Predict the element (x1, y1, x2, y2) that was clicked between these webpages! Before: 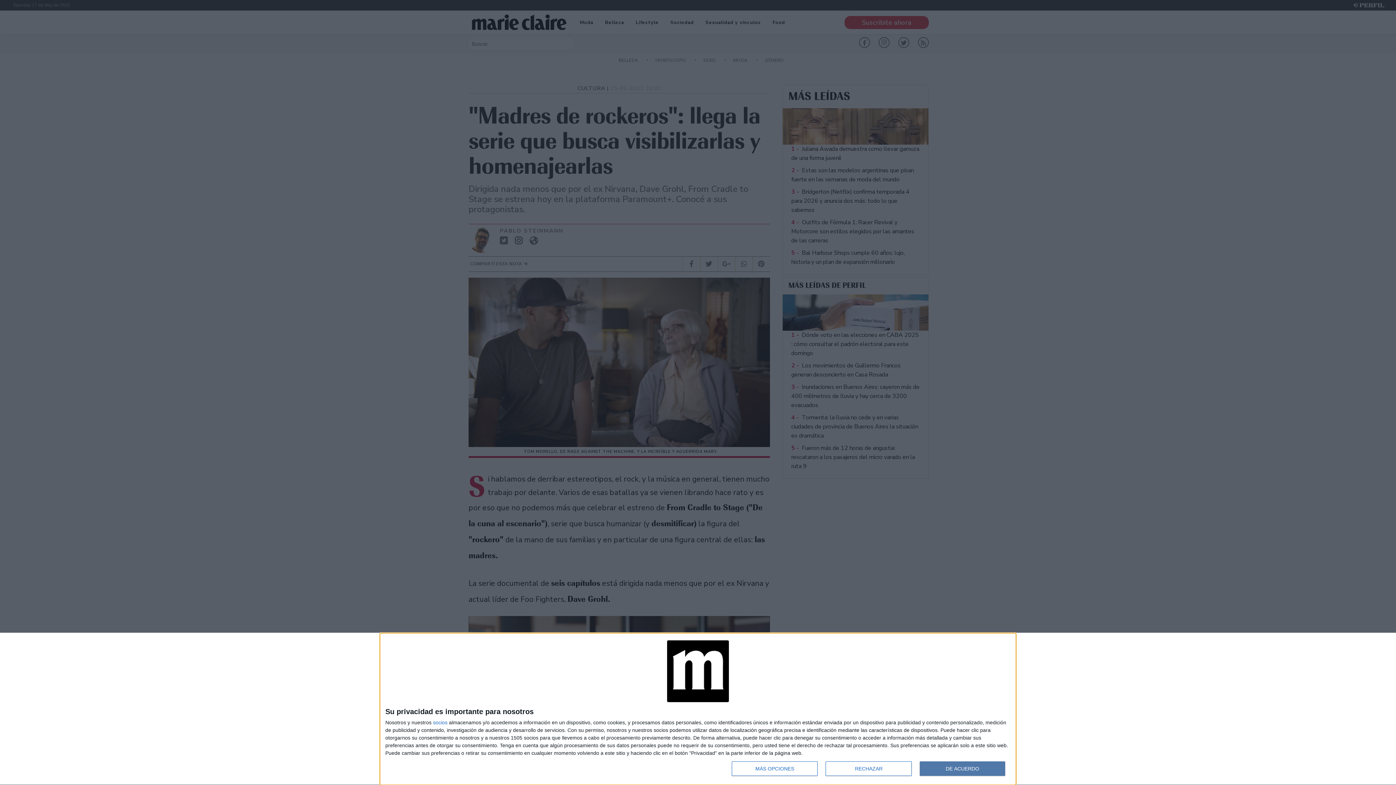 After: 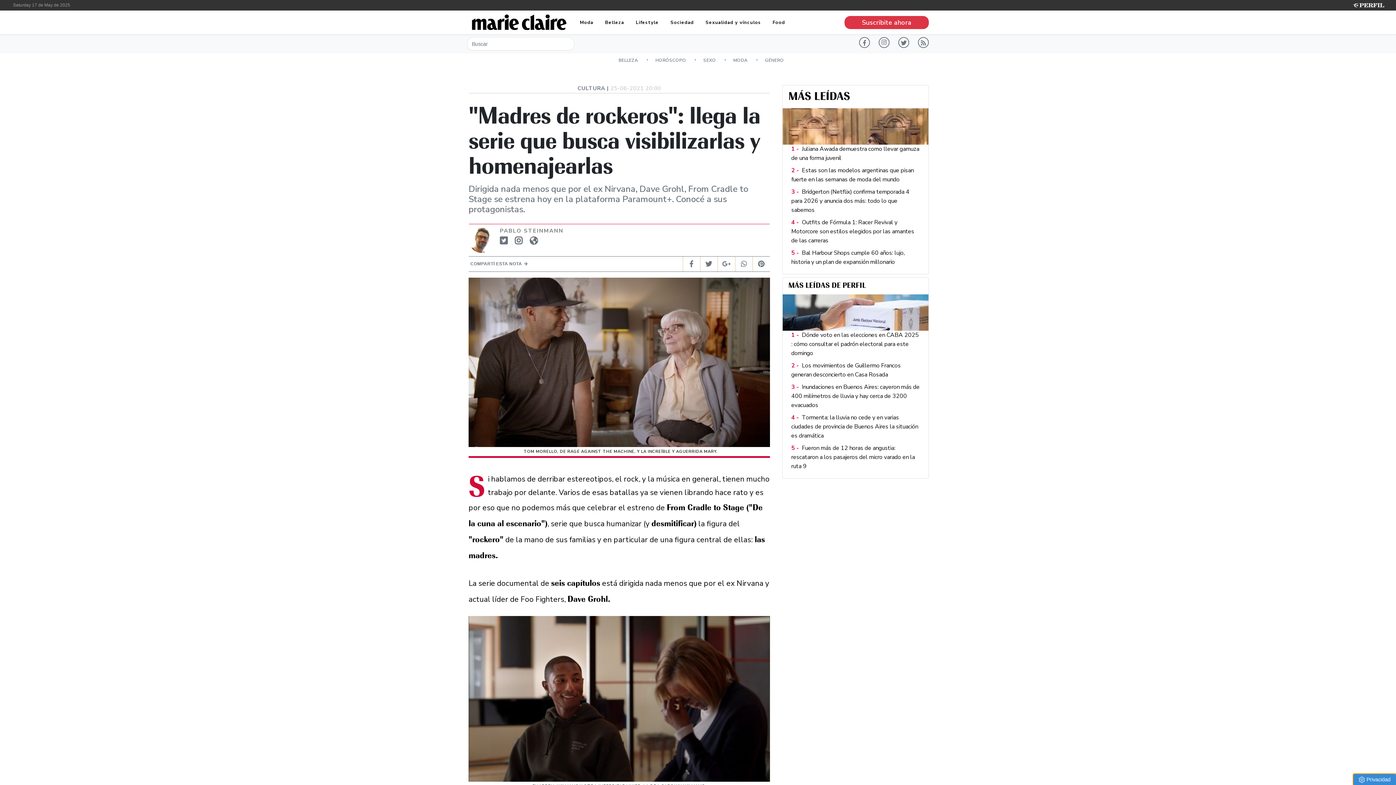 Action: bbox: (919, 761, 1005, 776) label: DE ACUERDO